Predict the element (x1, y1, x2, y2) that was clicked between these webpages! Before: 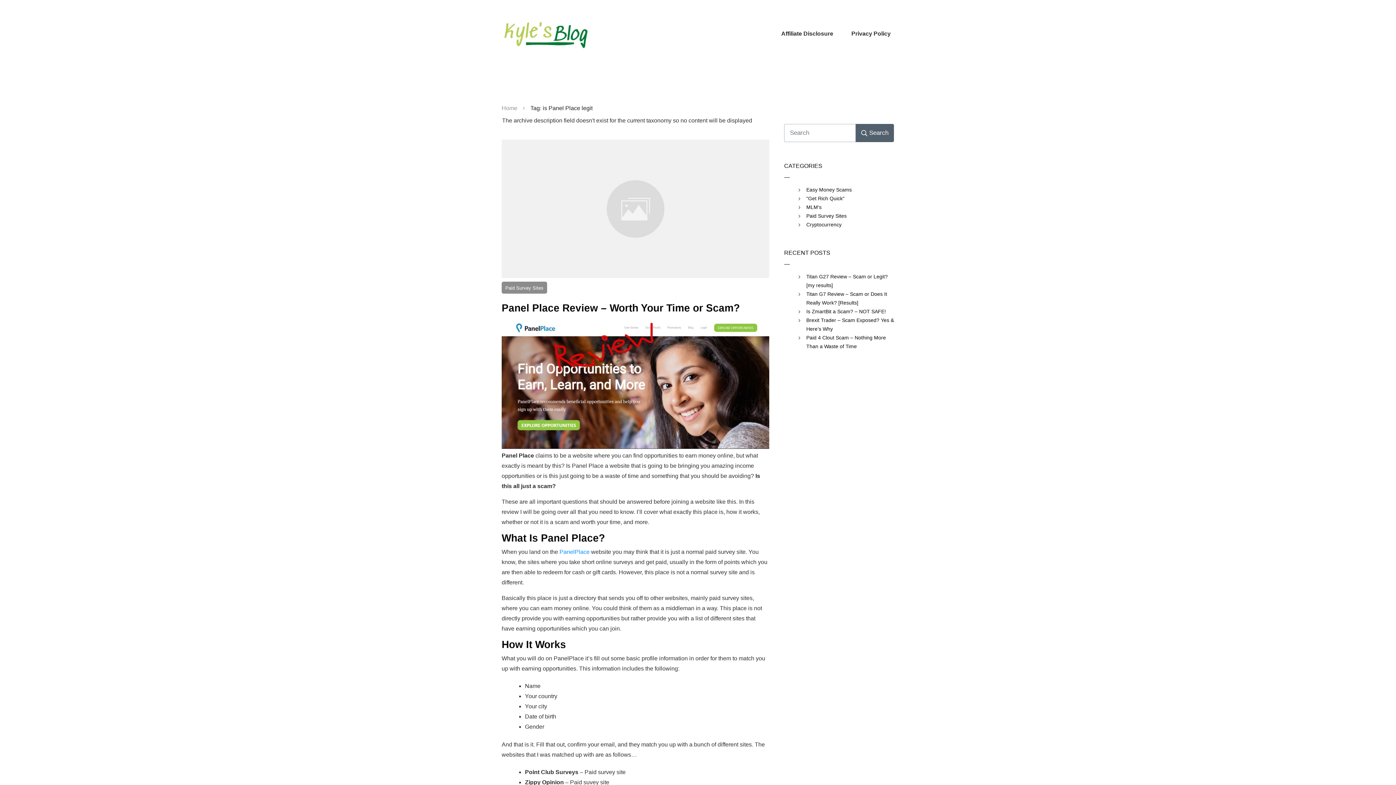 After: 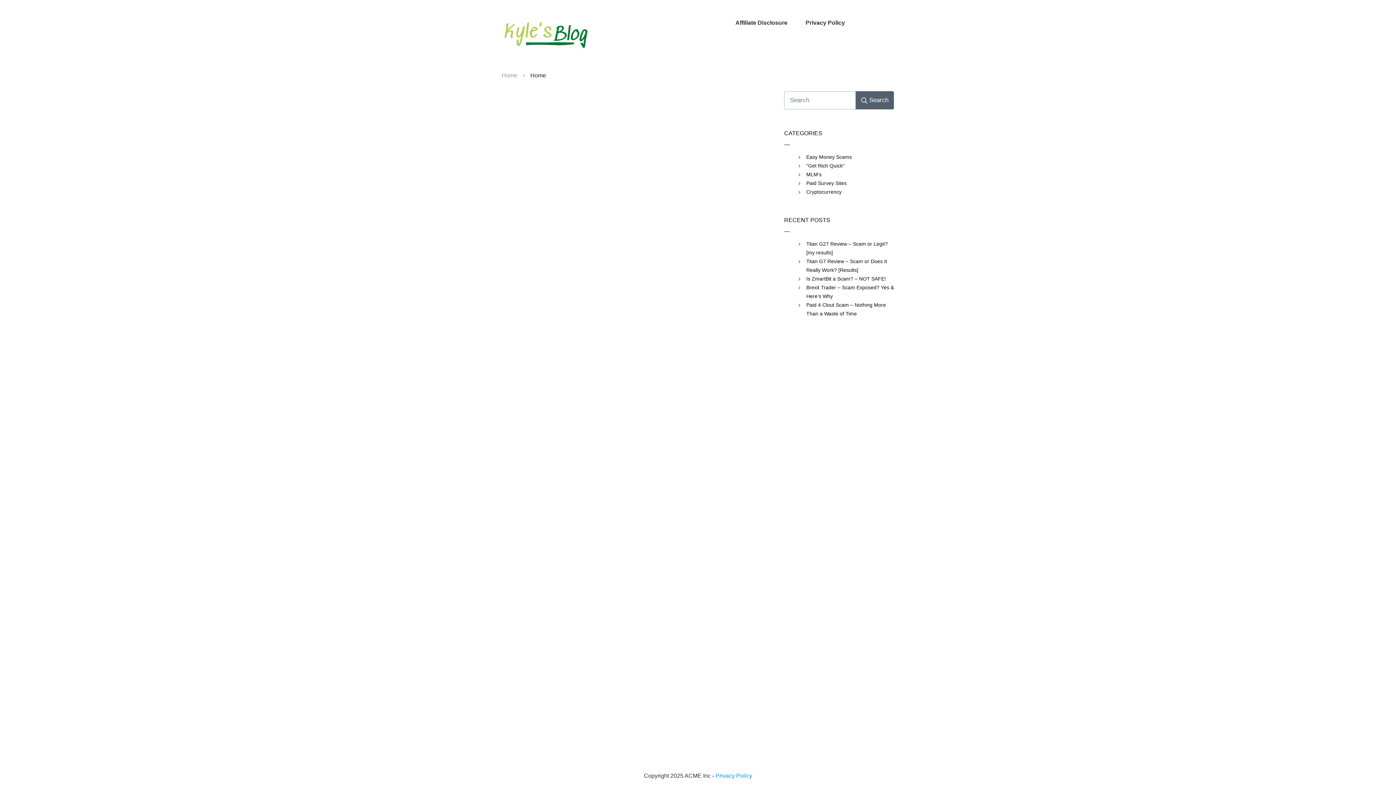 Action: bbox: (856, 124, 894, 142) label: Search